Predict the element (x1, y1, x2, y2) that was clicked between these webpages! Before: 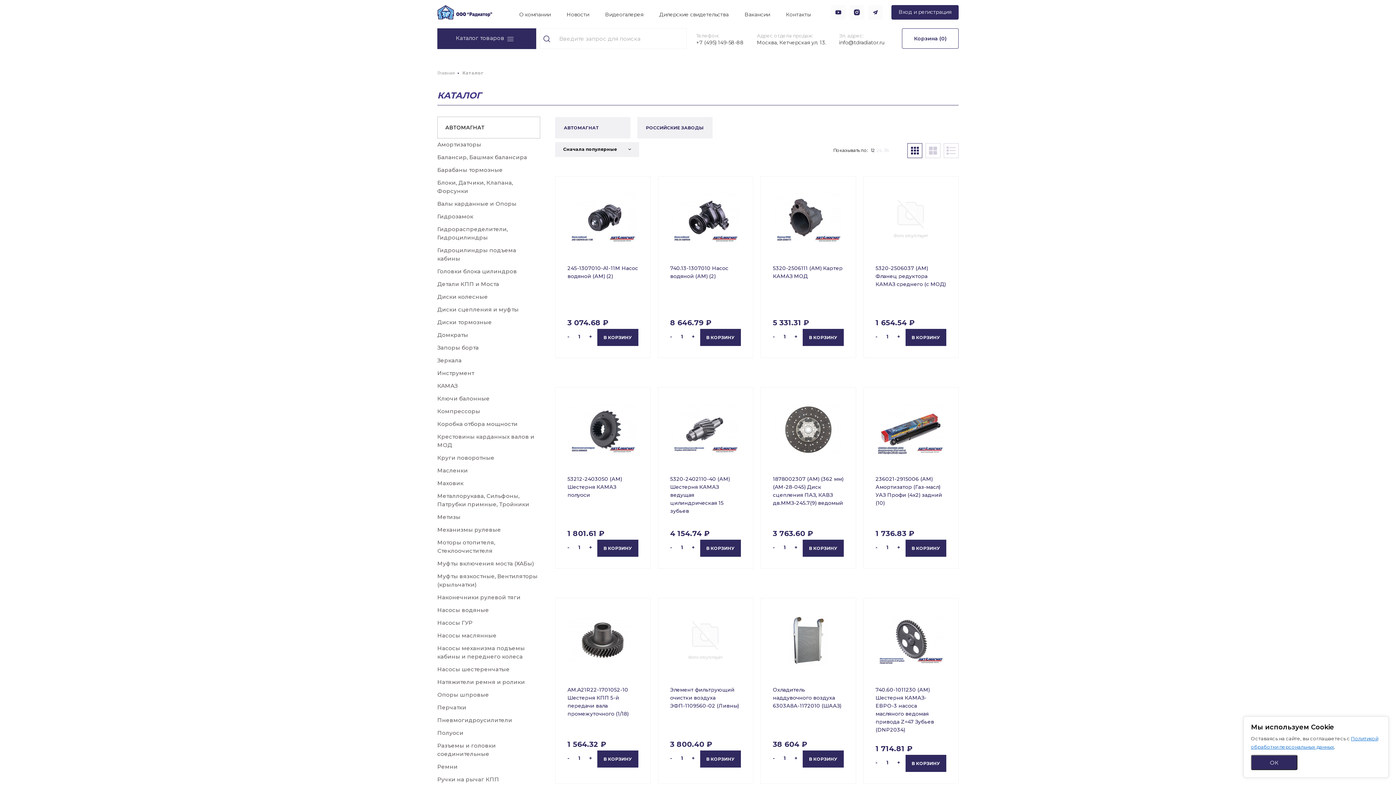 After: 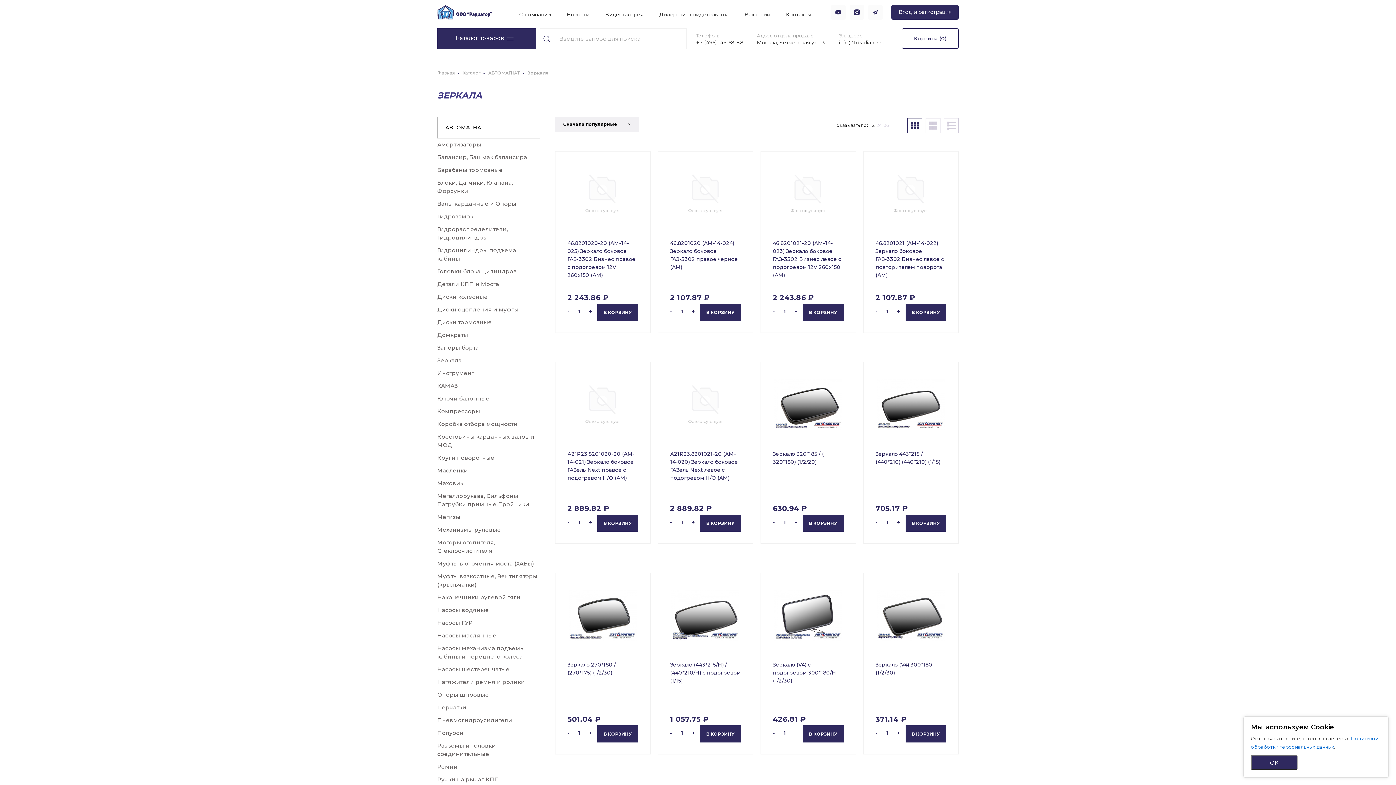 Action: bbox: (437, 357, 461, 364) label: Зеркала